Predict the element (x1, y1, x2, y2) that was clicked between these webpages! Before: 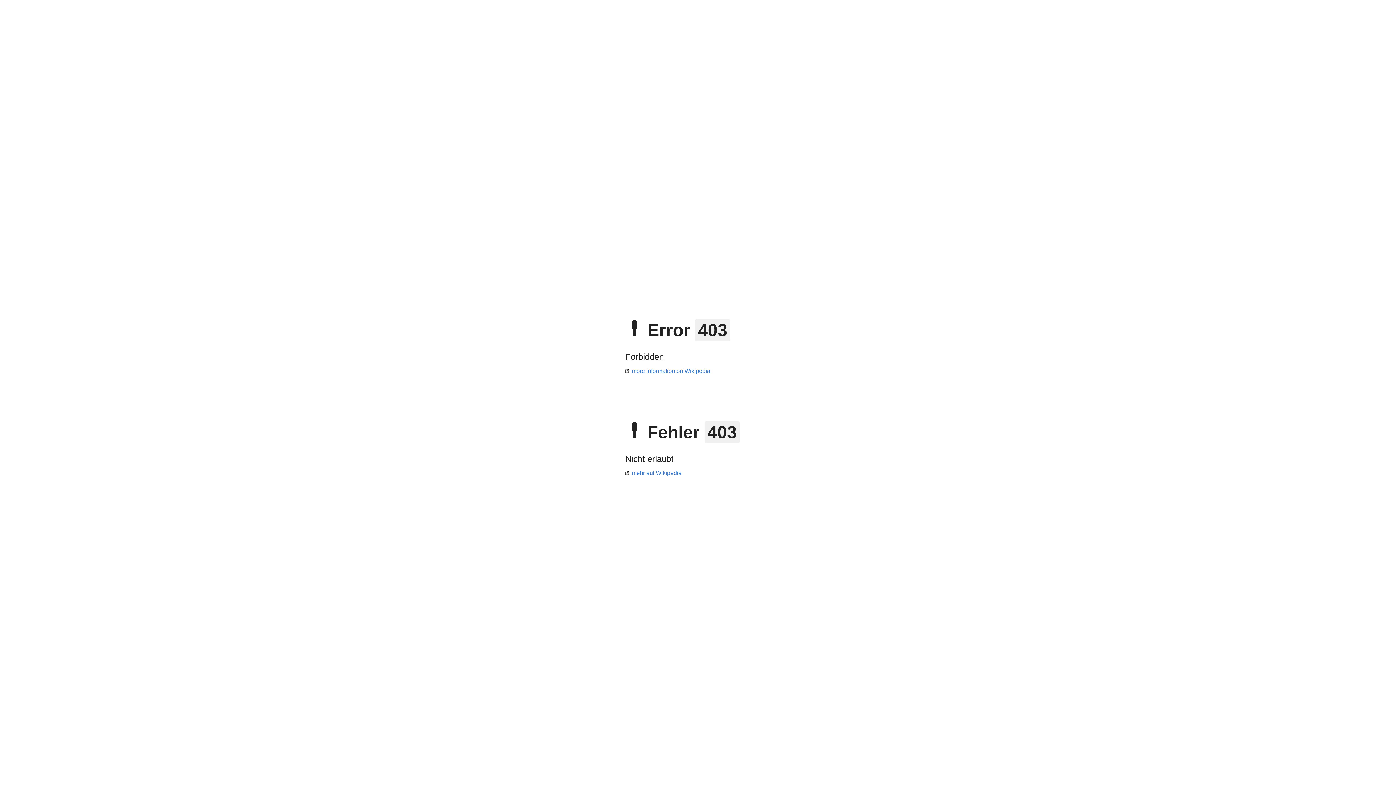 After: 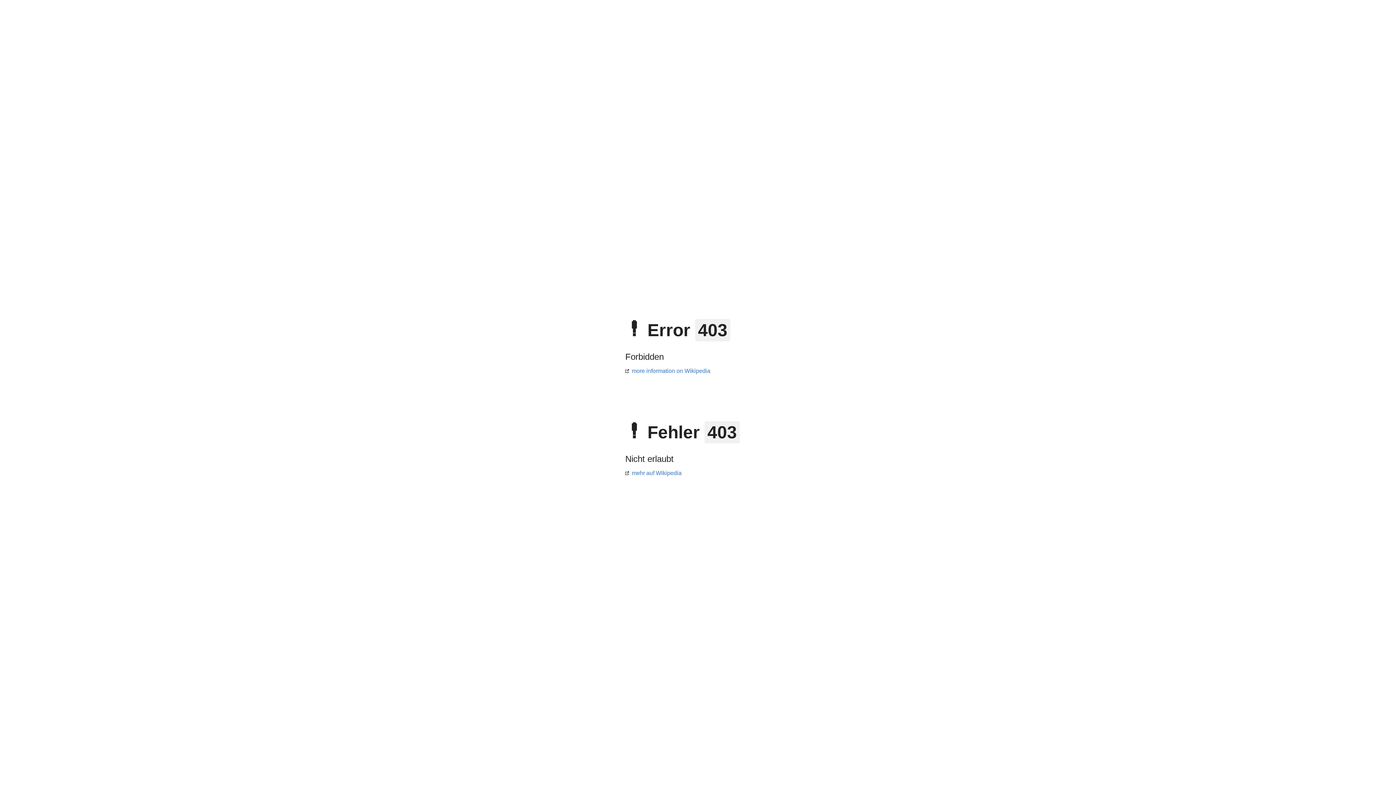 Action: bbox: (625, 368, 710, 374) label: more information on Wikipedia